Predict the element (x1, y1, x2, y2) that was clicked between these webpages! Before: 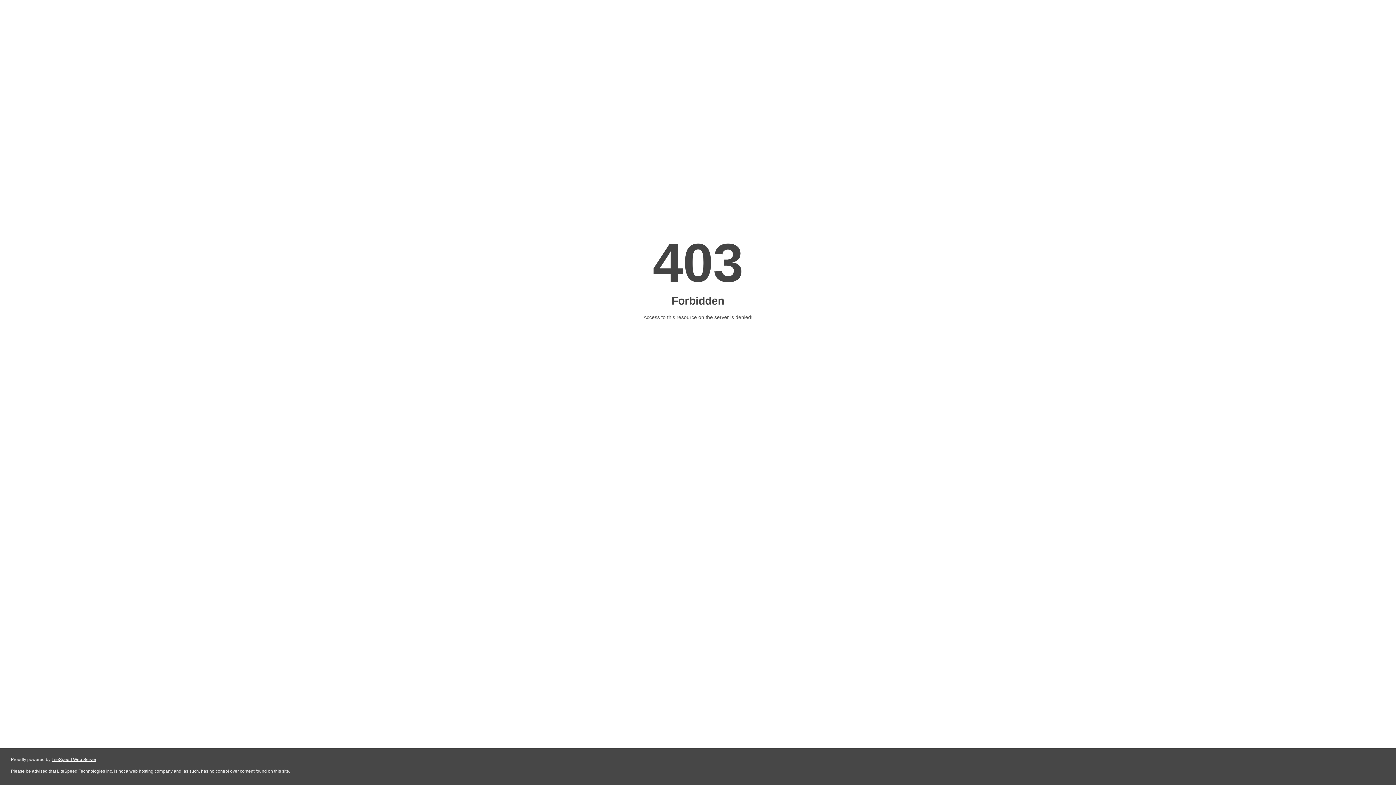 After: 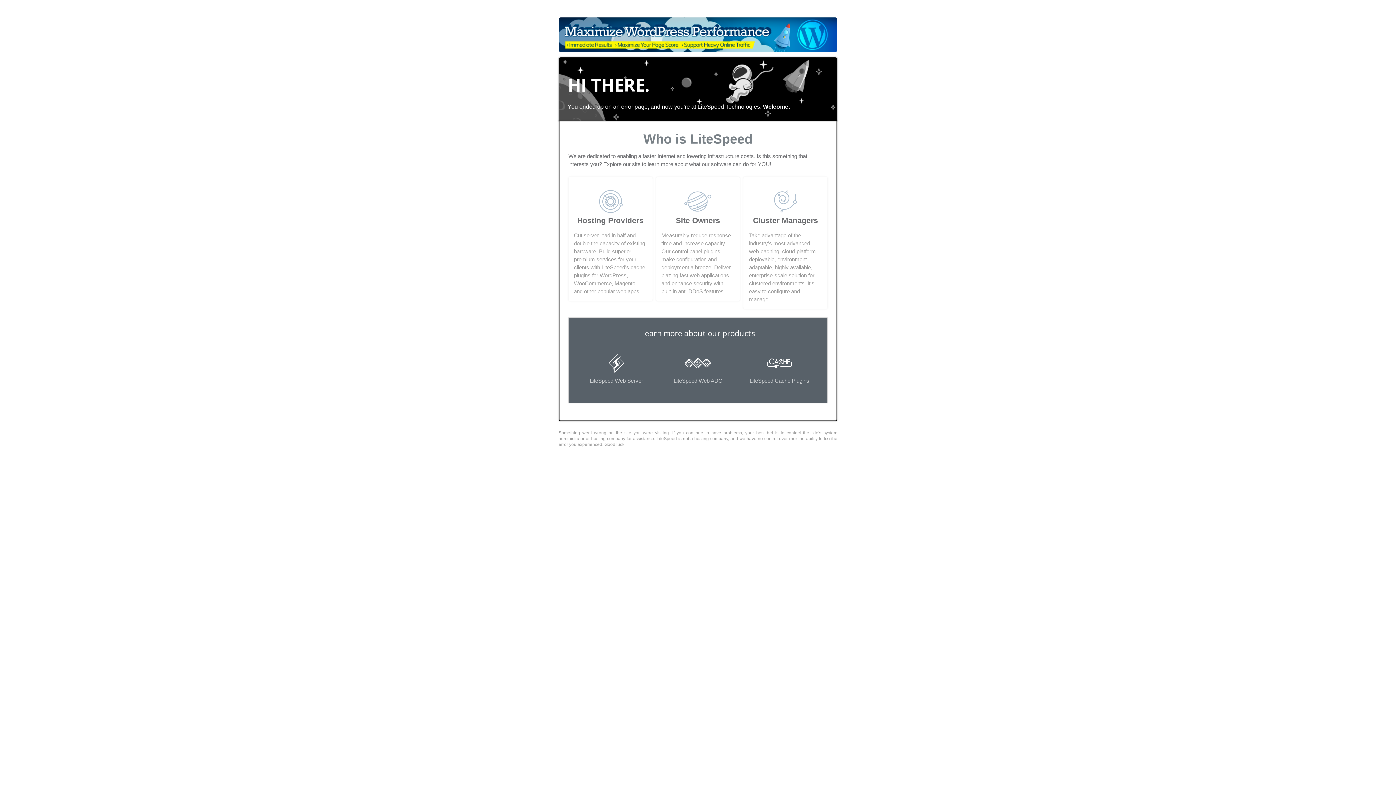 Action: bbox: (51, 757, 96, 762) label: LiteSpeed Web Server